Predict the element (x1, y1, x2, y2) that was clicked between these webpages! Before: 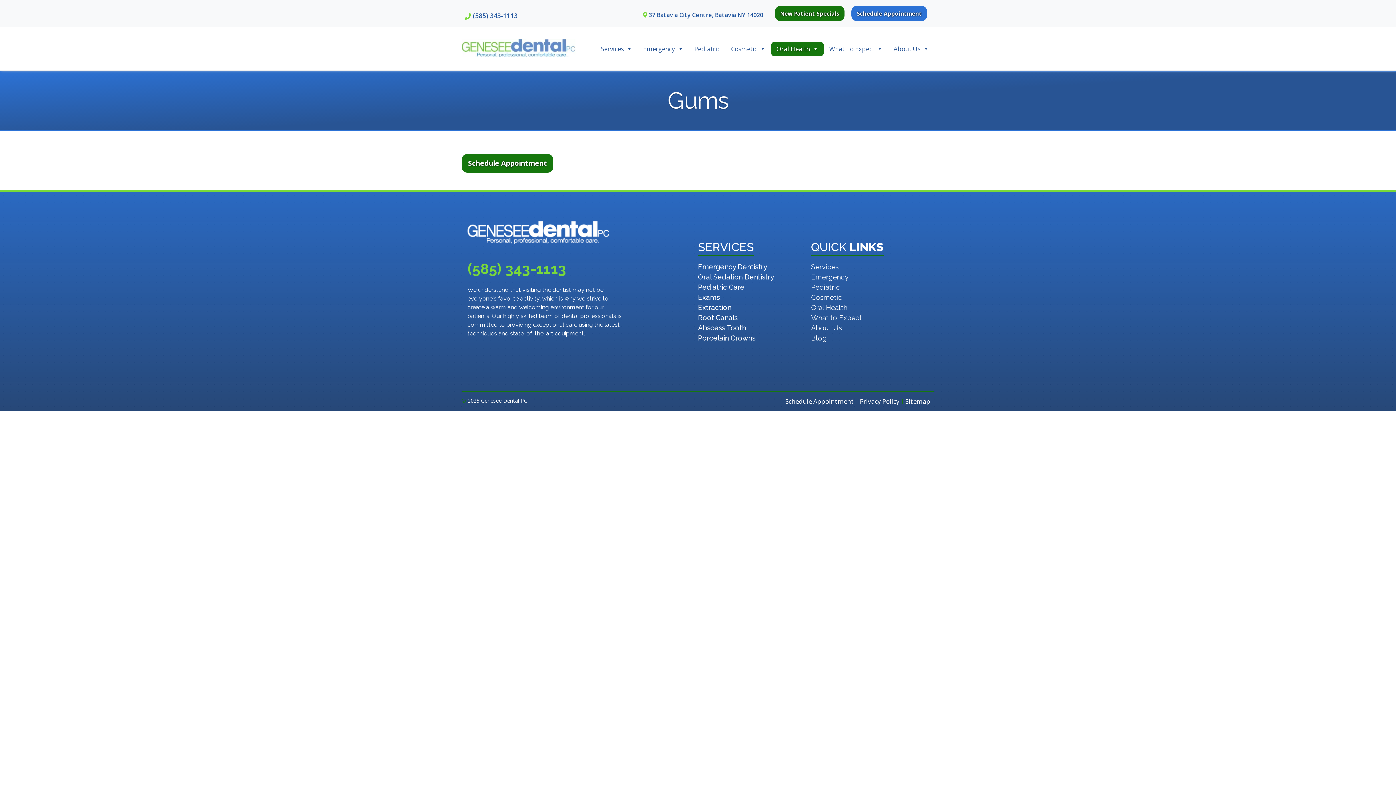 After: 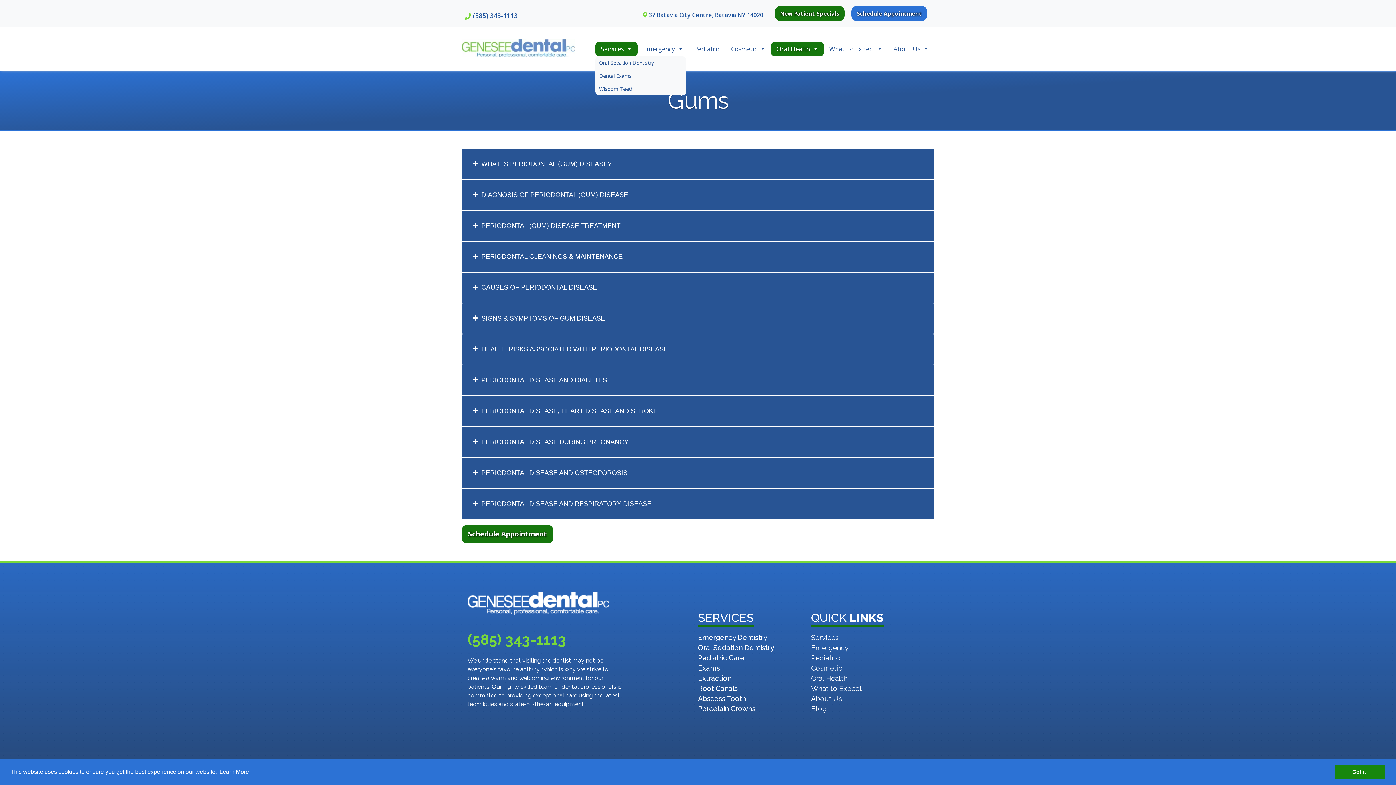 Action: bbox: (595, 41, 637, 56) label: Services